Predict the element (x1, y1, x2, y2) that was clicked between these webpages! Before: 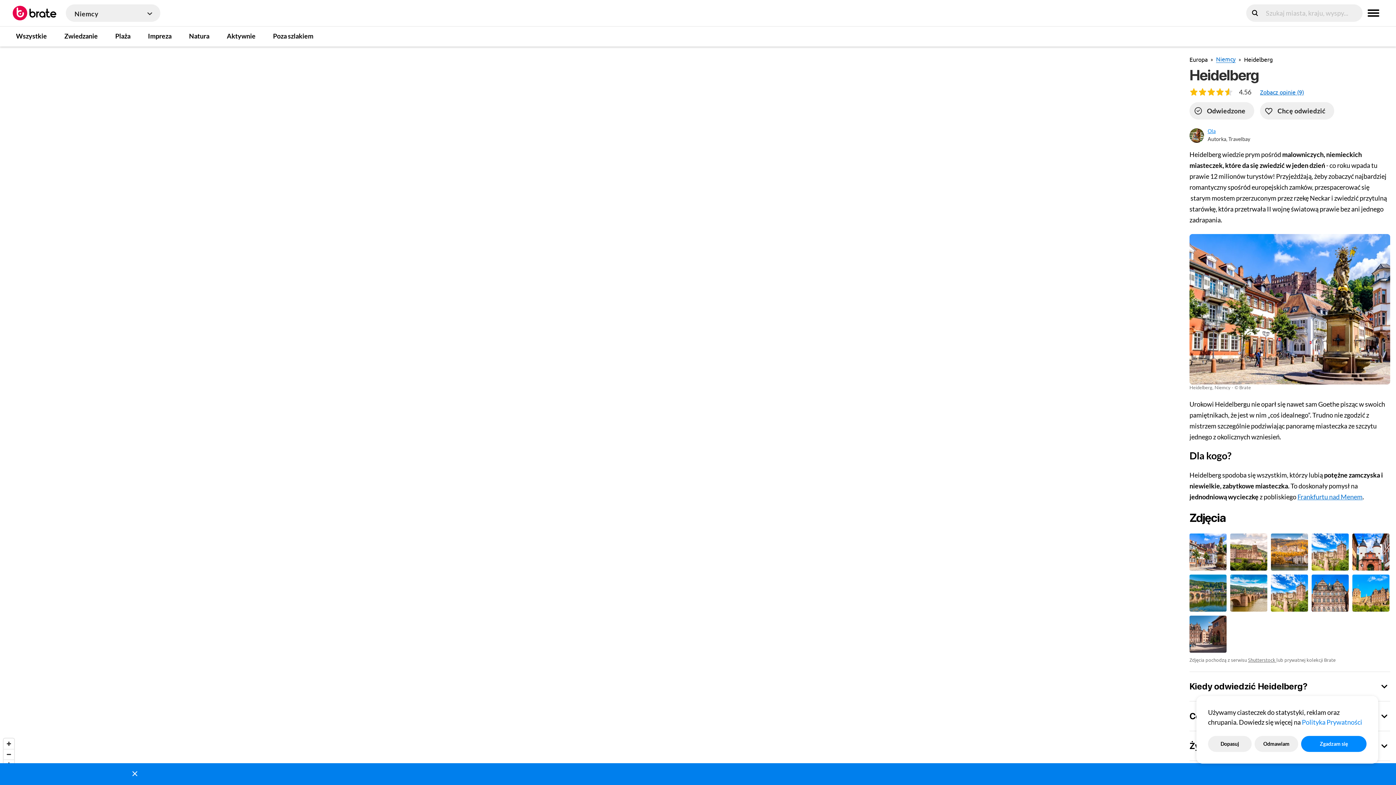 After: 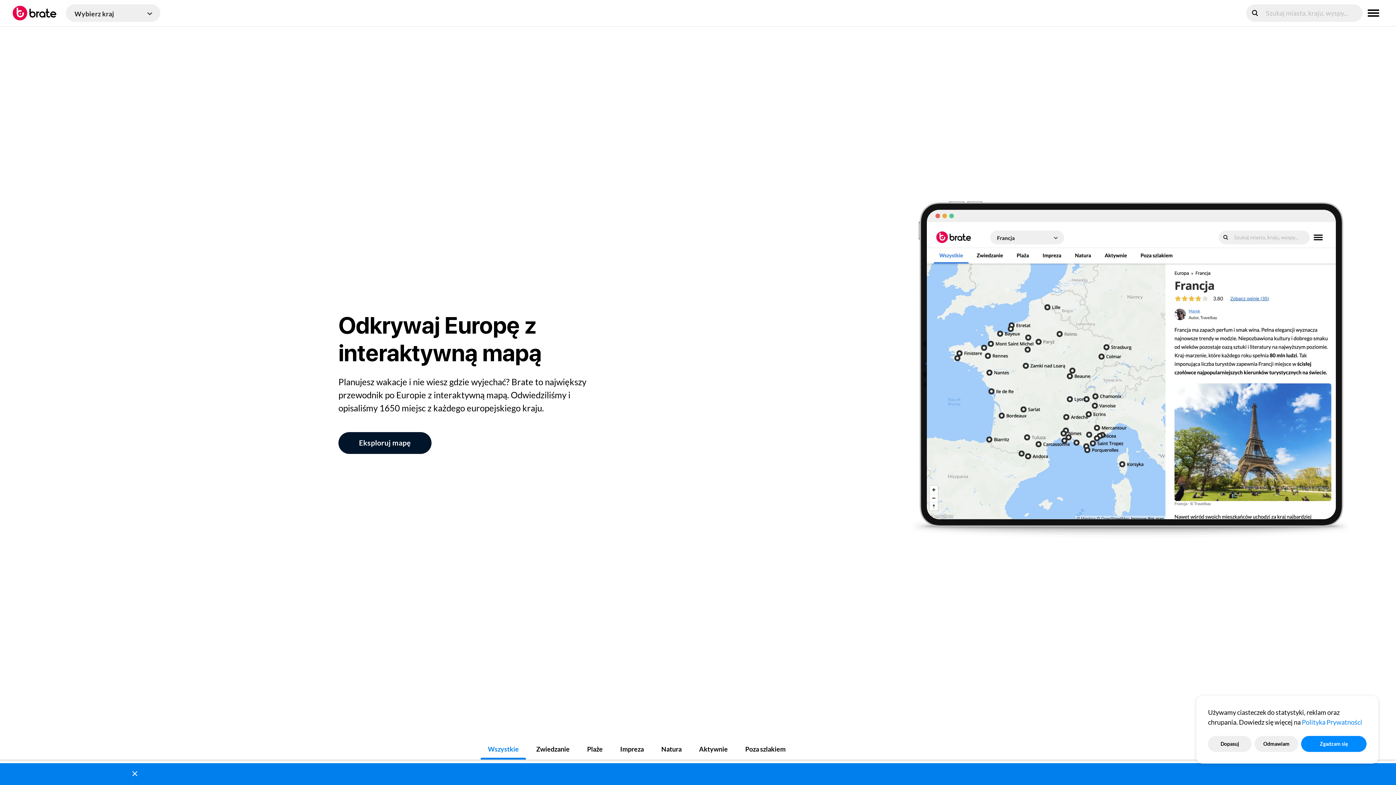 Action: bbox: (11, 5, 57, 20)